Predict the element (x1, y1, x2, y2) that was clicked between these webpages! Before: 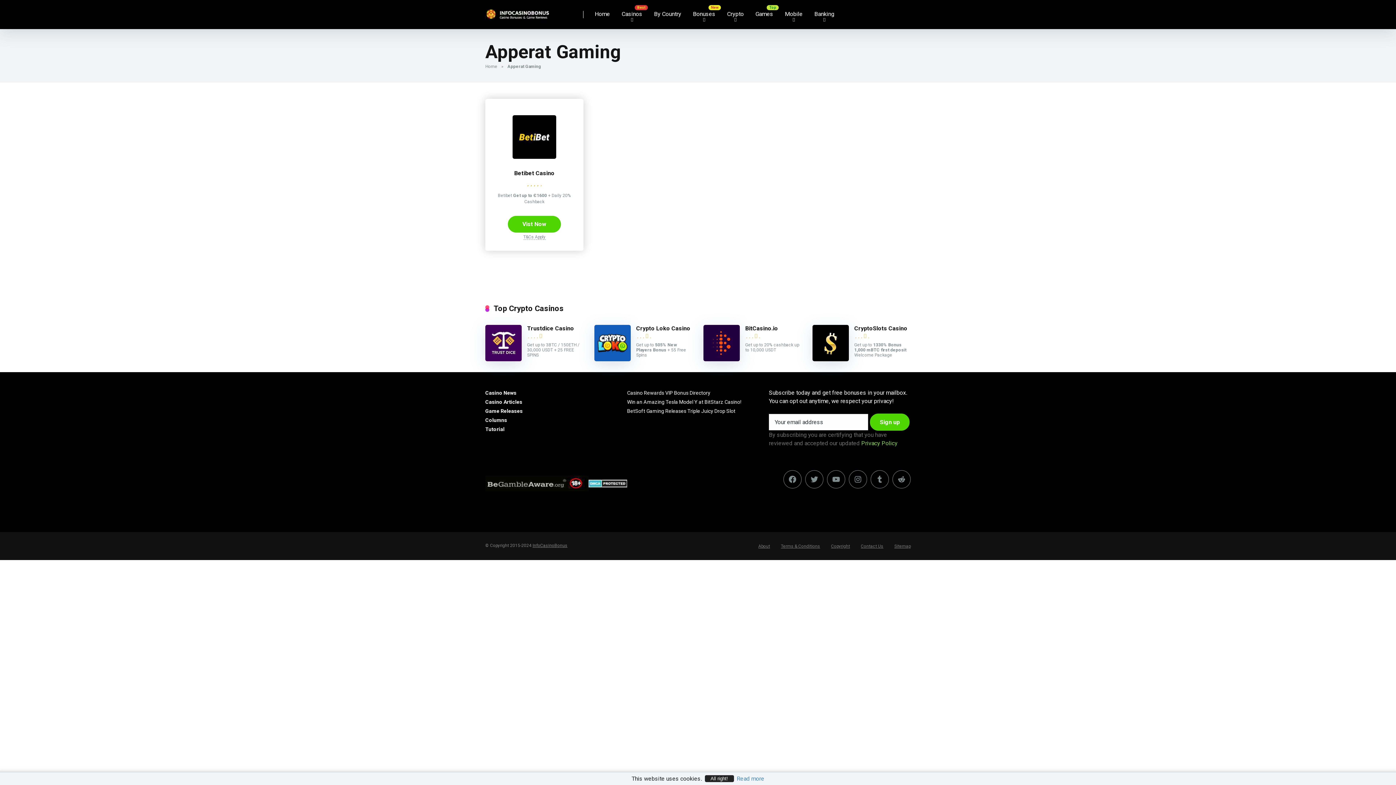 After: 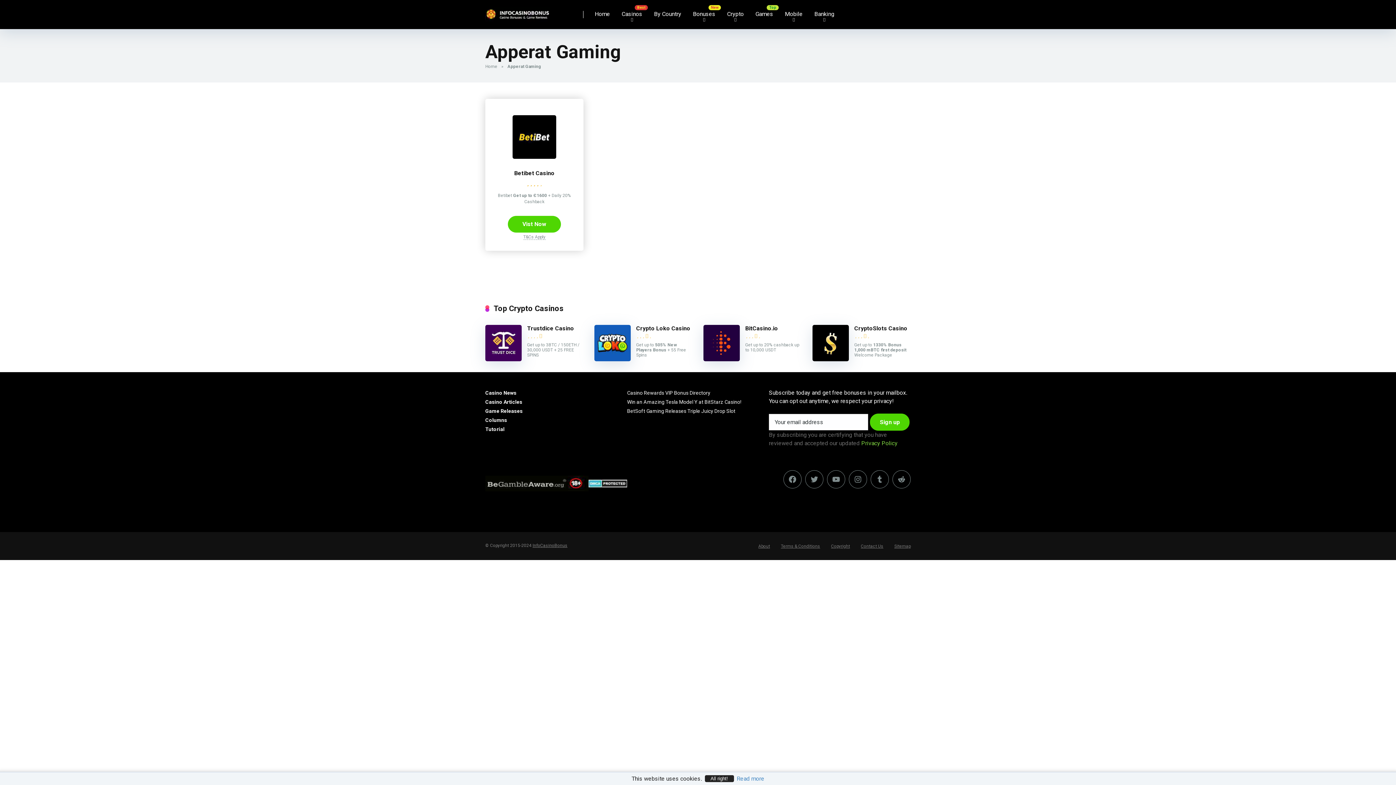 Action: bbox: (812, 355, 849, 362)